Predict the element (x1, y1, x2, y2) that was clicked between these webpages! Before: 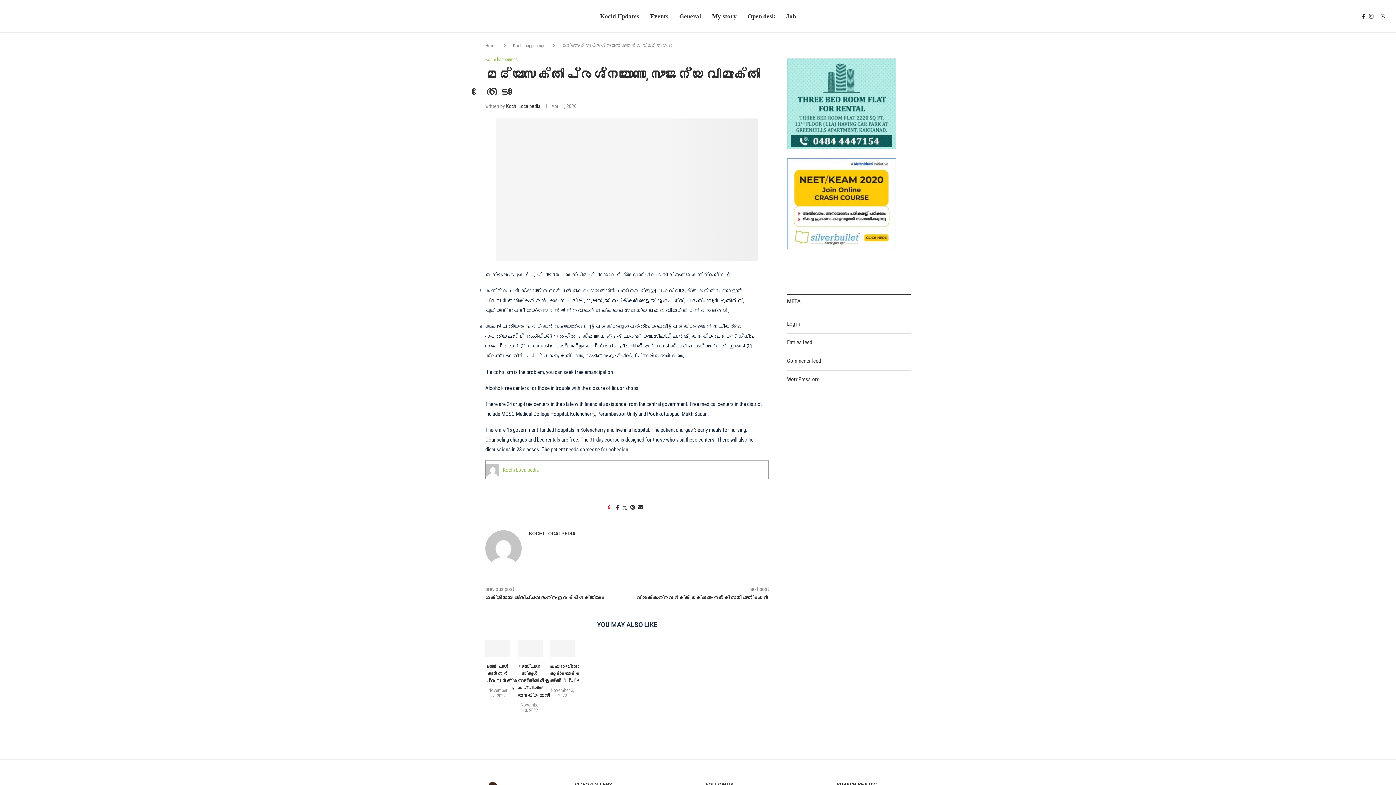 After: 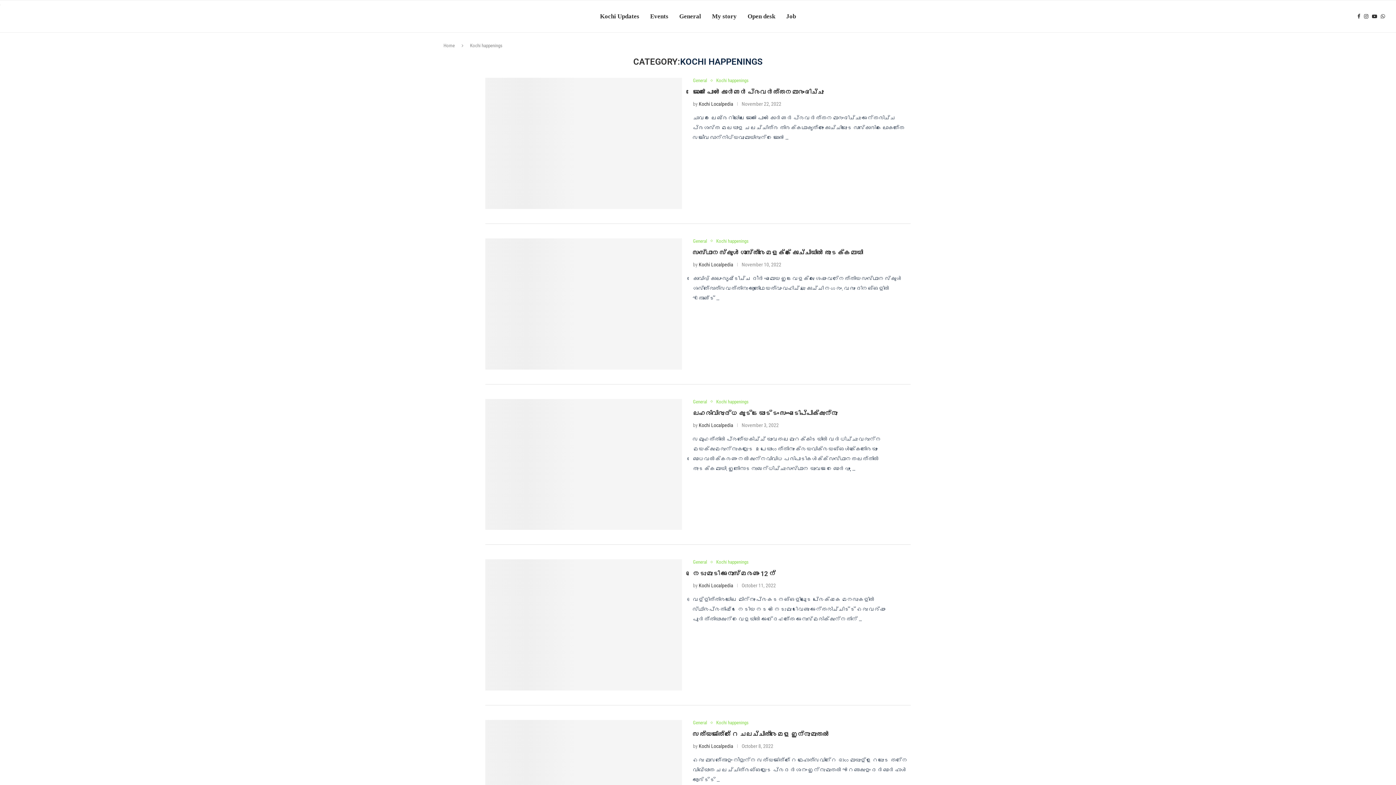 Action: label: Kochi happenings bbox: (513, 42, 545, 48)